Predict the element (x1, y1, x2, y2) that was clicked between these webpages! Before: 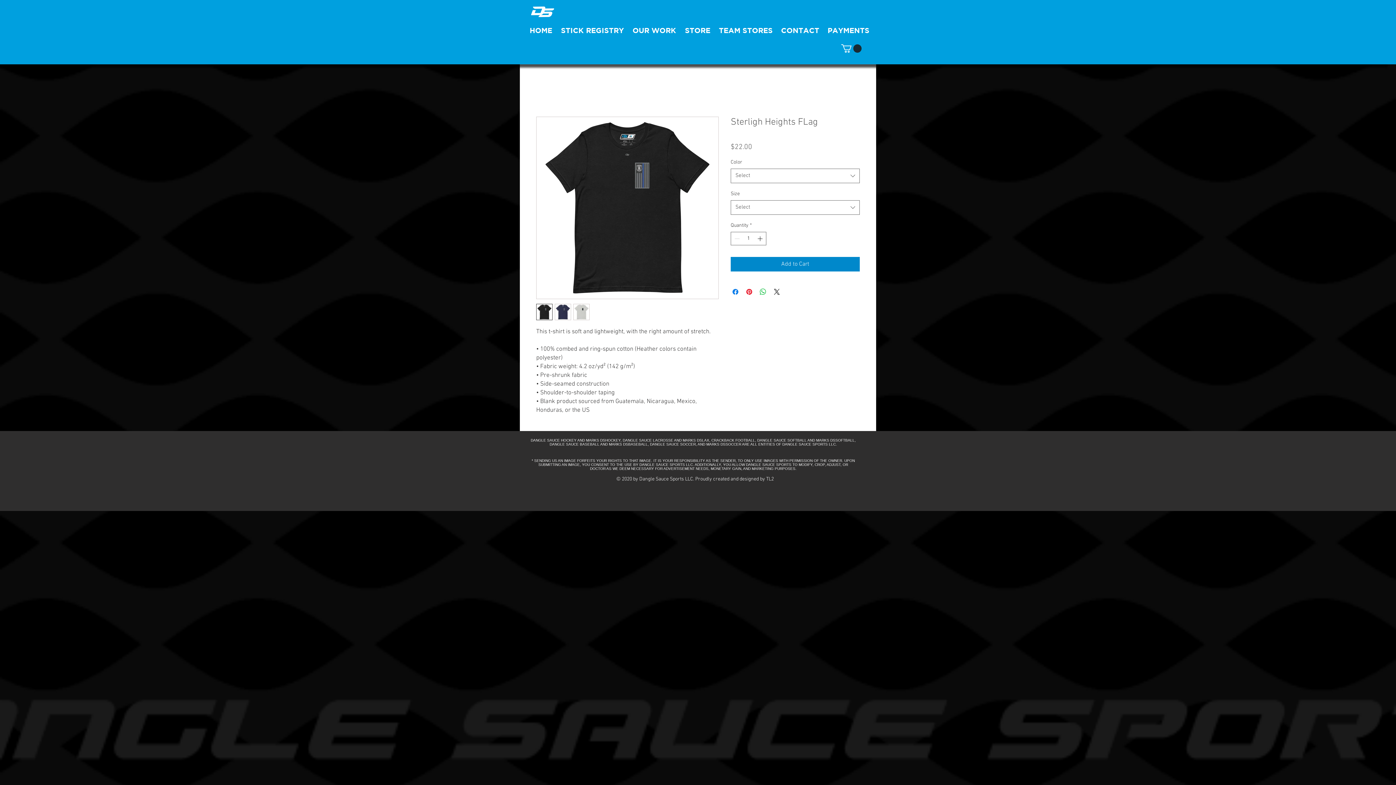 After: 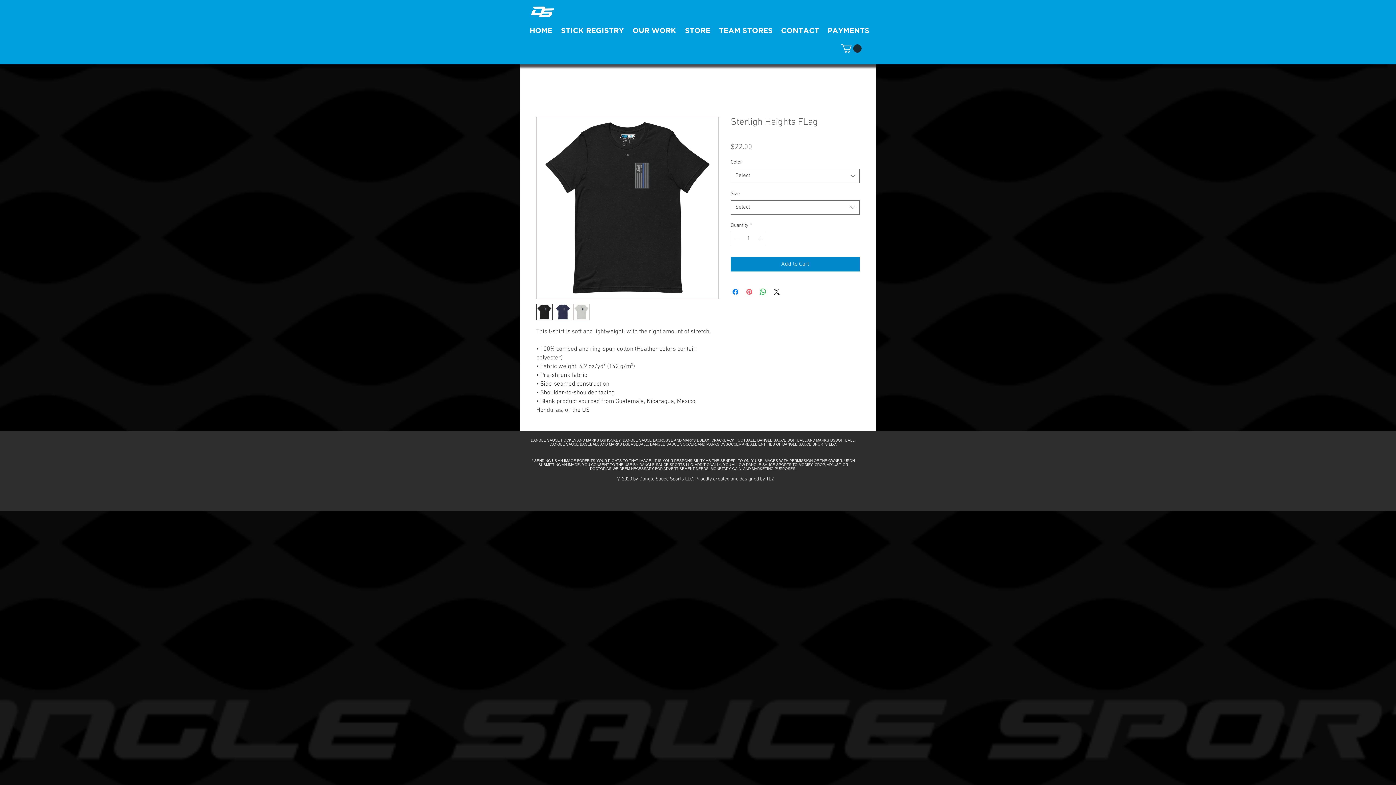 Action: label: Pin on Pinterest bbox: (745, 287, 753, 296)